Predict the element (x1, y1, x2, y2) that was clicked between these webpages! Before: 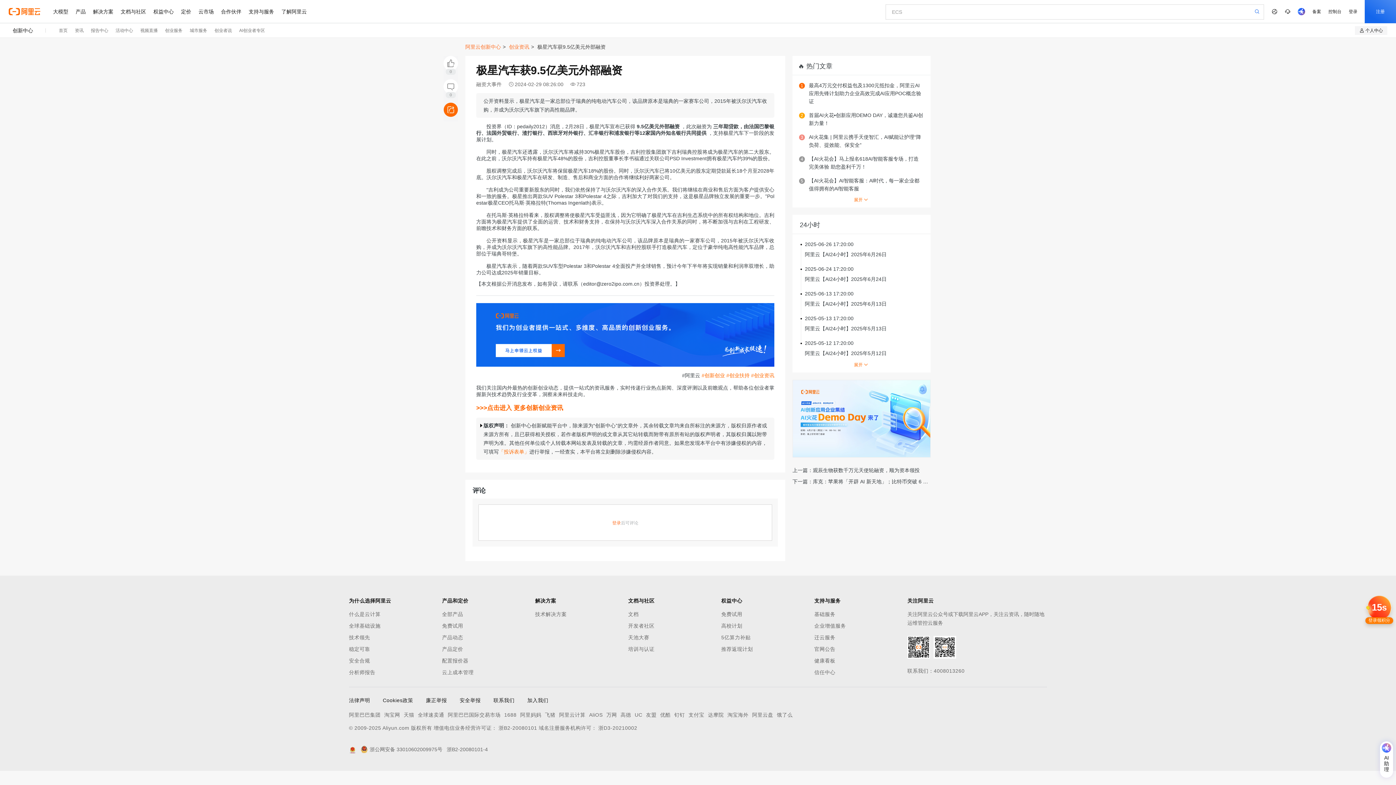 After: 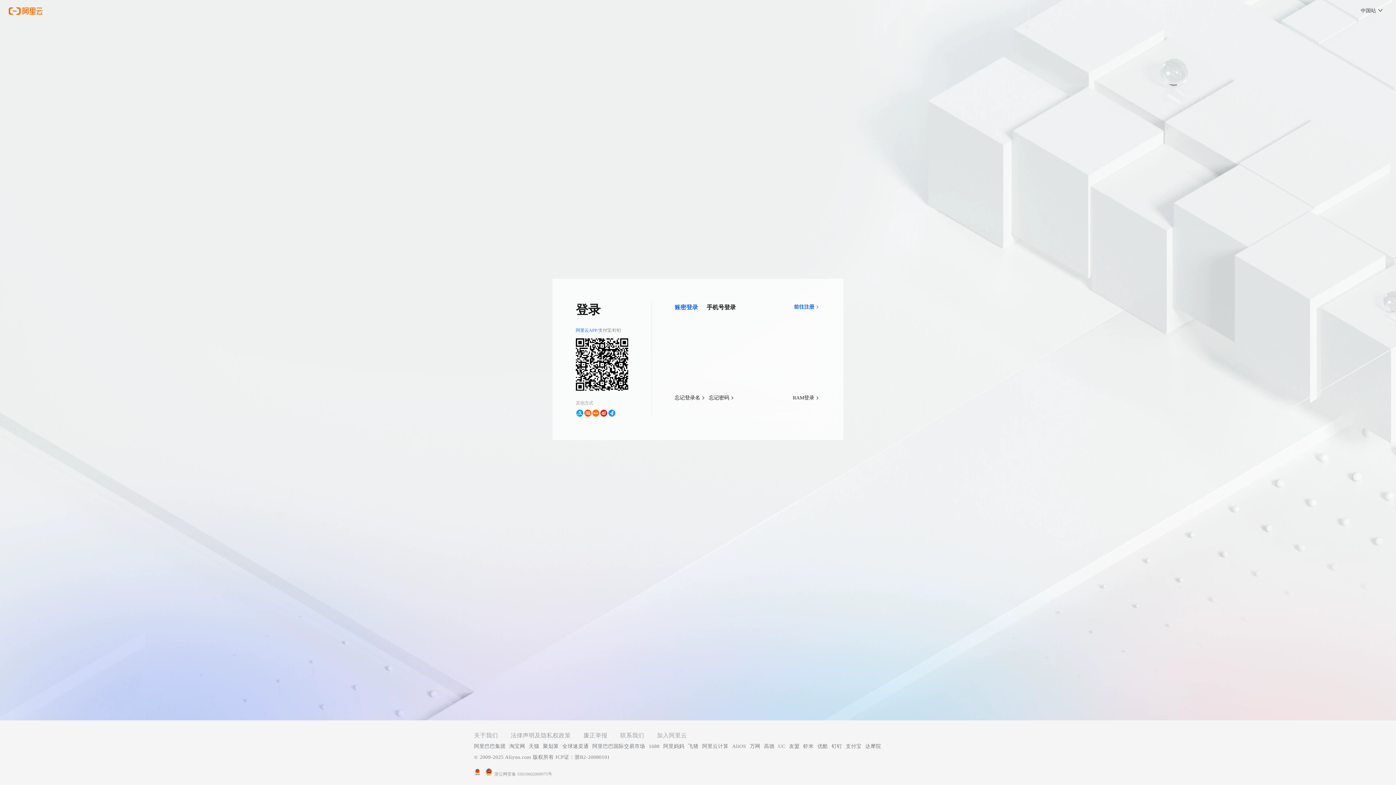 Action: bbox: (1345, 0, 1365, 23) label: 登录